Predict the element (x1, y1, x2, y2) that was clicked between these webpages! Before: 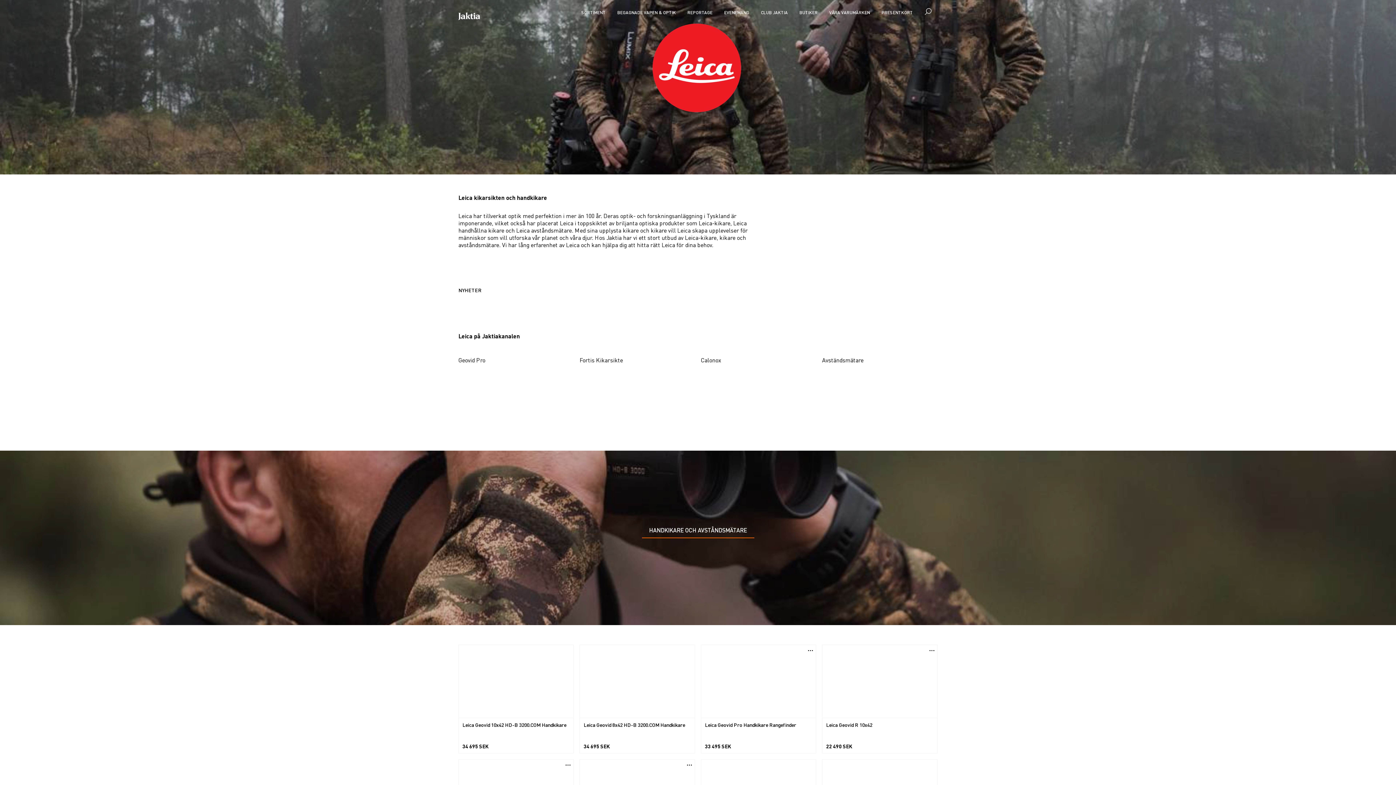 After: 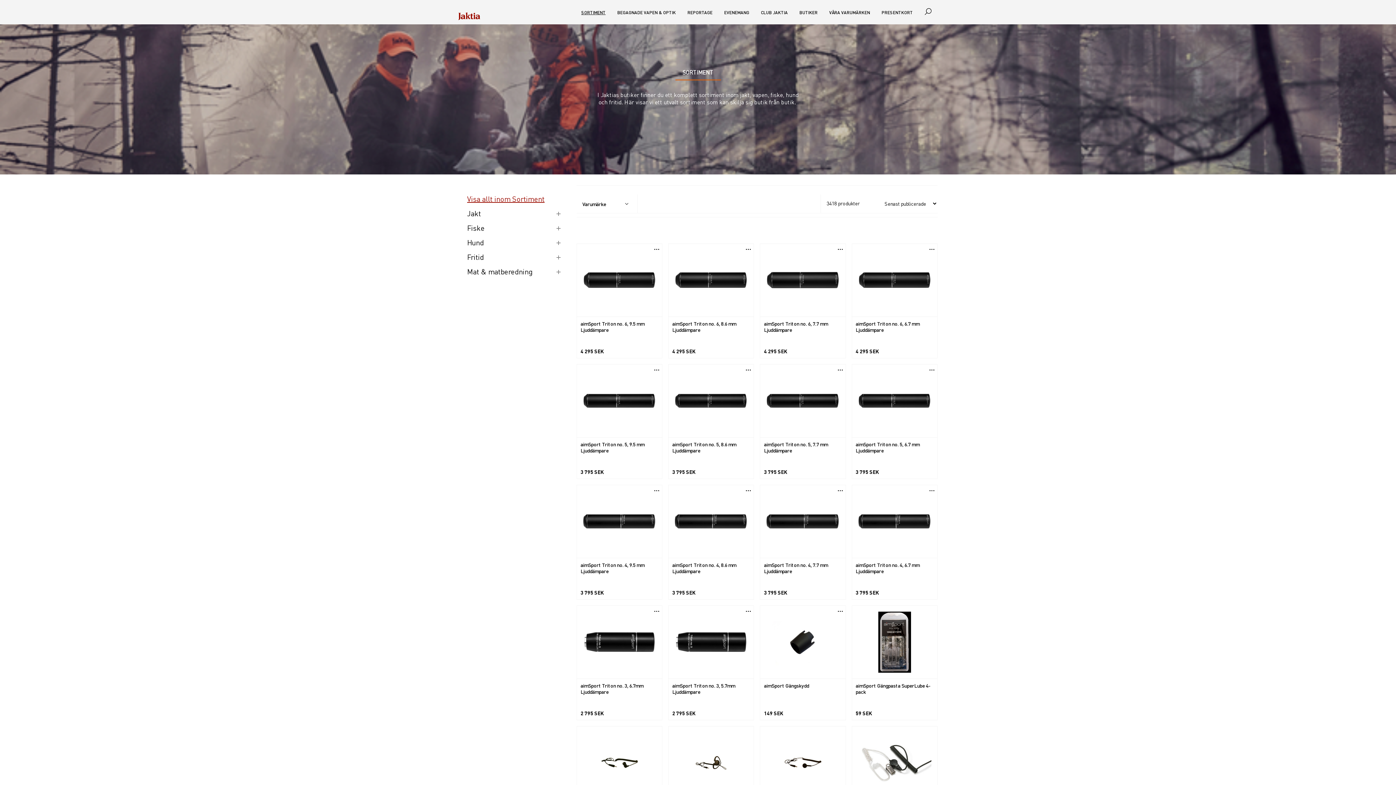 Action: bbox: (581, 9, 605, 15) label: SORTIMENT